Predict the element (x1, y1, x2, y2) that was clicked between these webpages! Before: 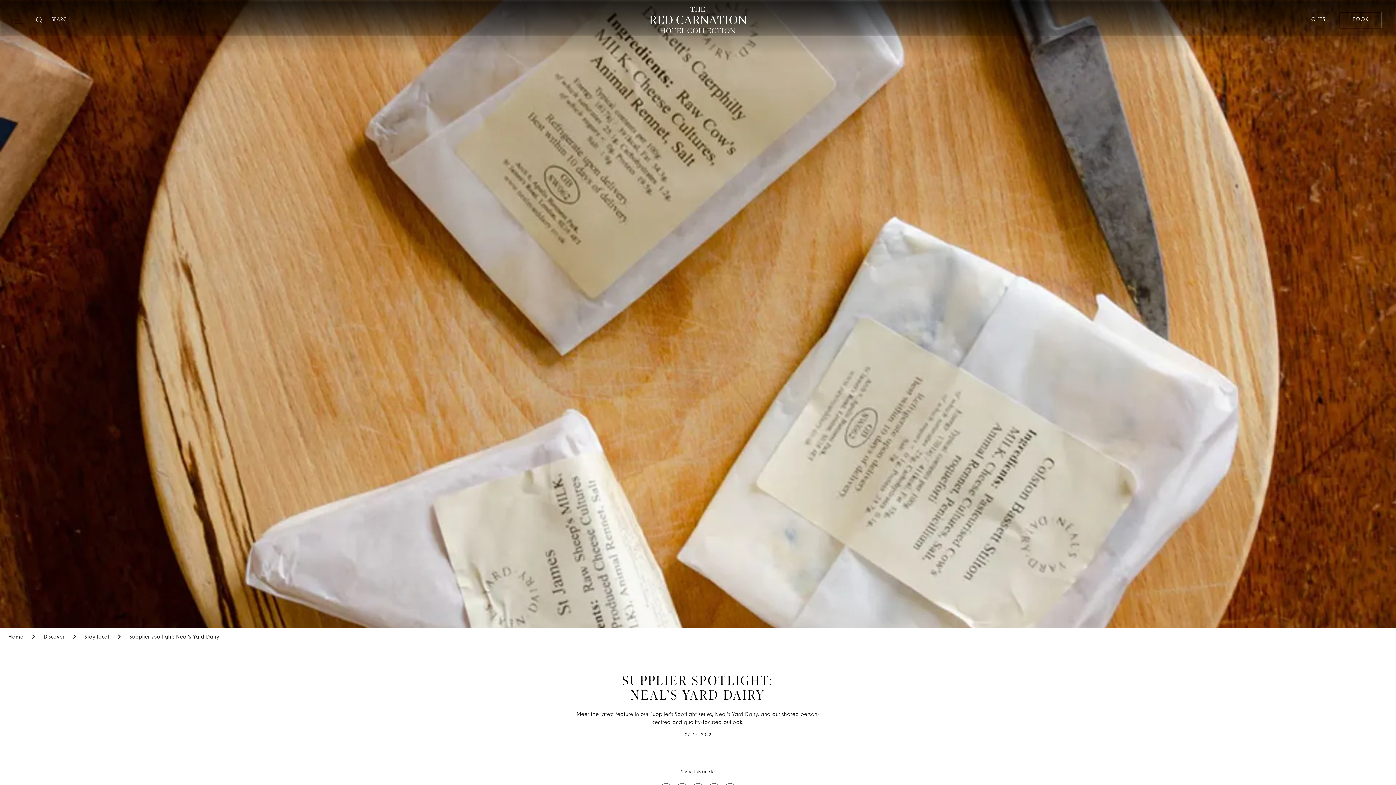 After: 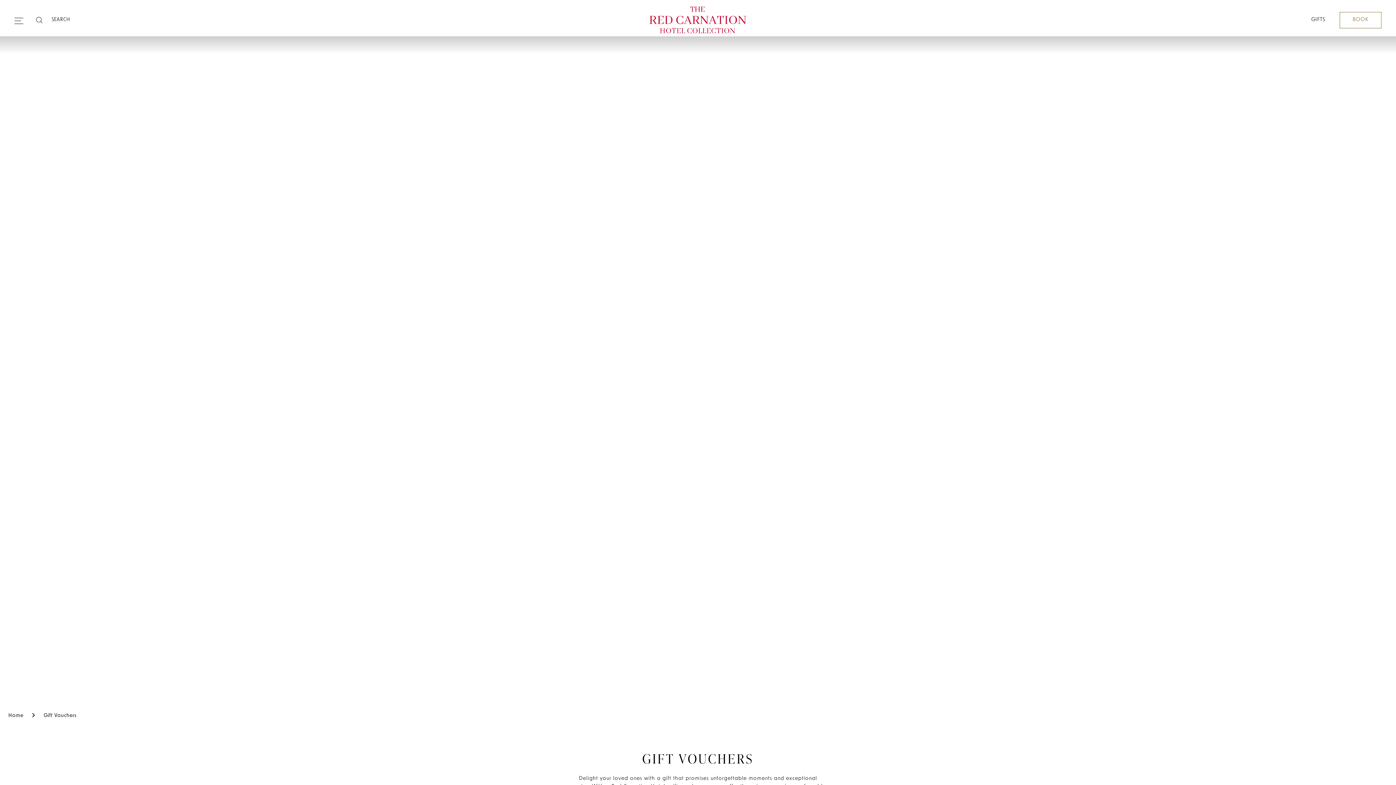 Action: bbox: (1311, 15, 1325, 24) label: GIFTS